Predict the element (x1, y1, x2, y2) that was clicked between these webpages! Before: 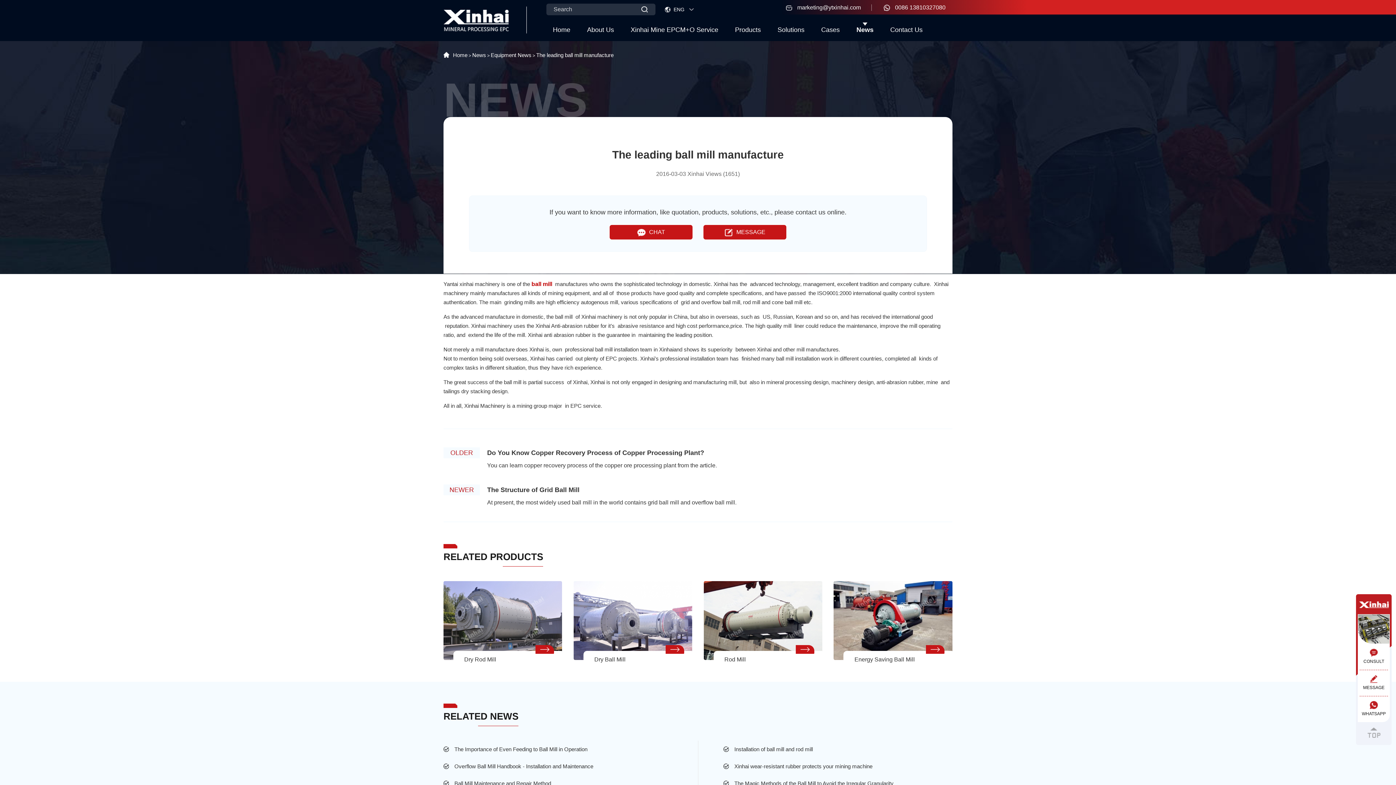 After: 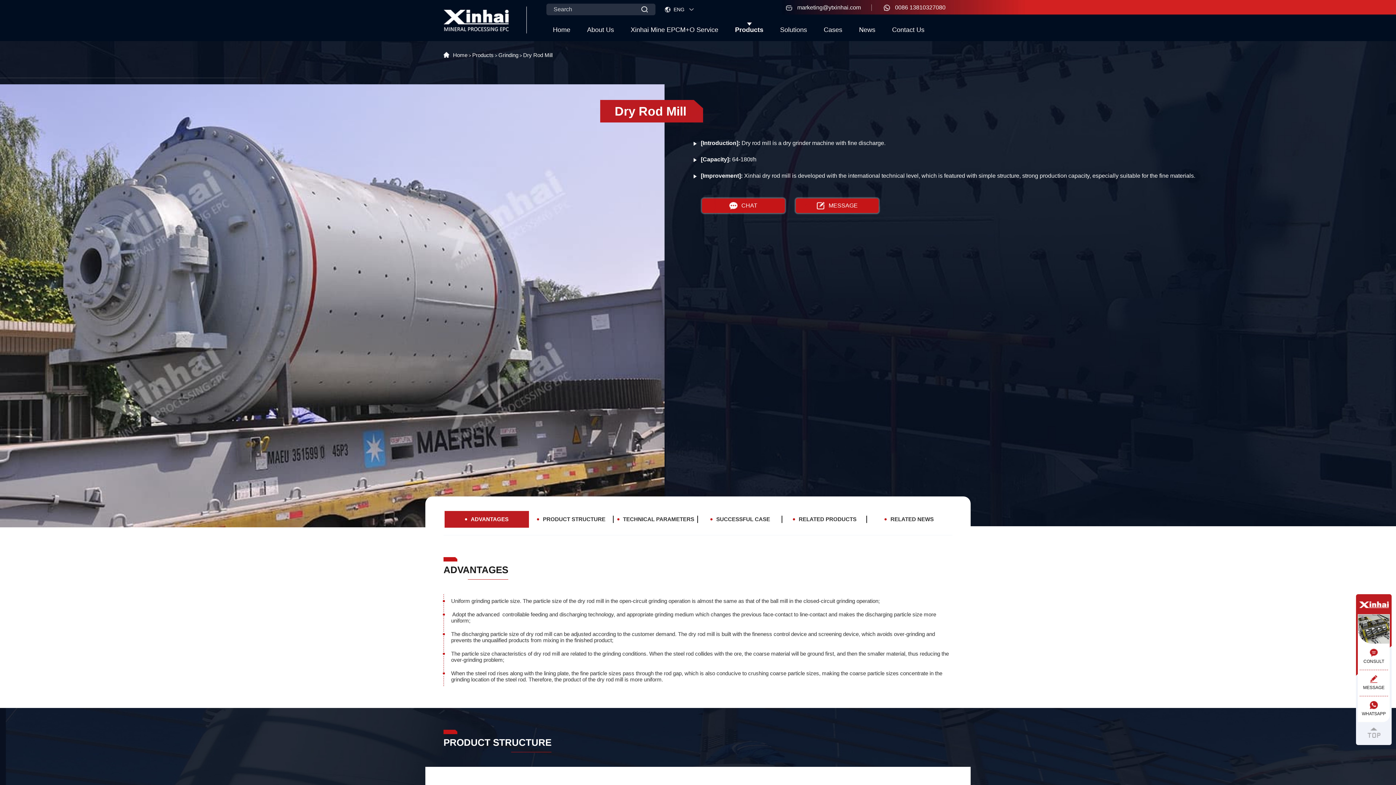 Action: bbox: (443, 581, 562, 660) label: Dry Rod Mill